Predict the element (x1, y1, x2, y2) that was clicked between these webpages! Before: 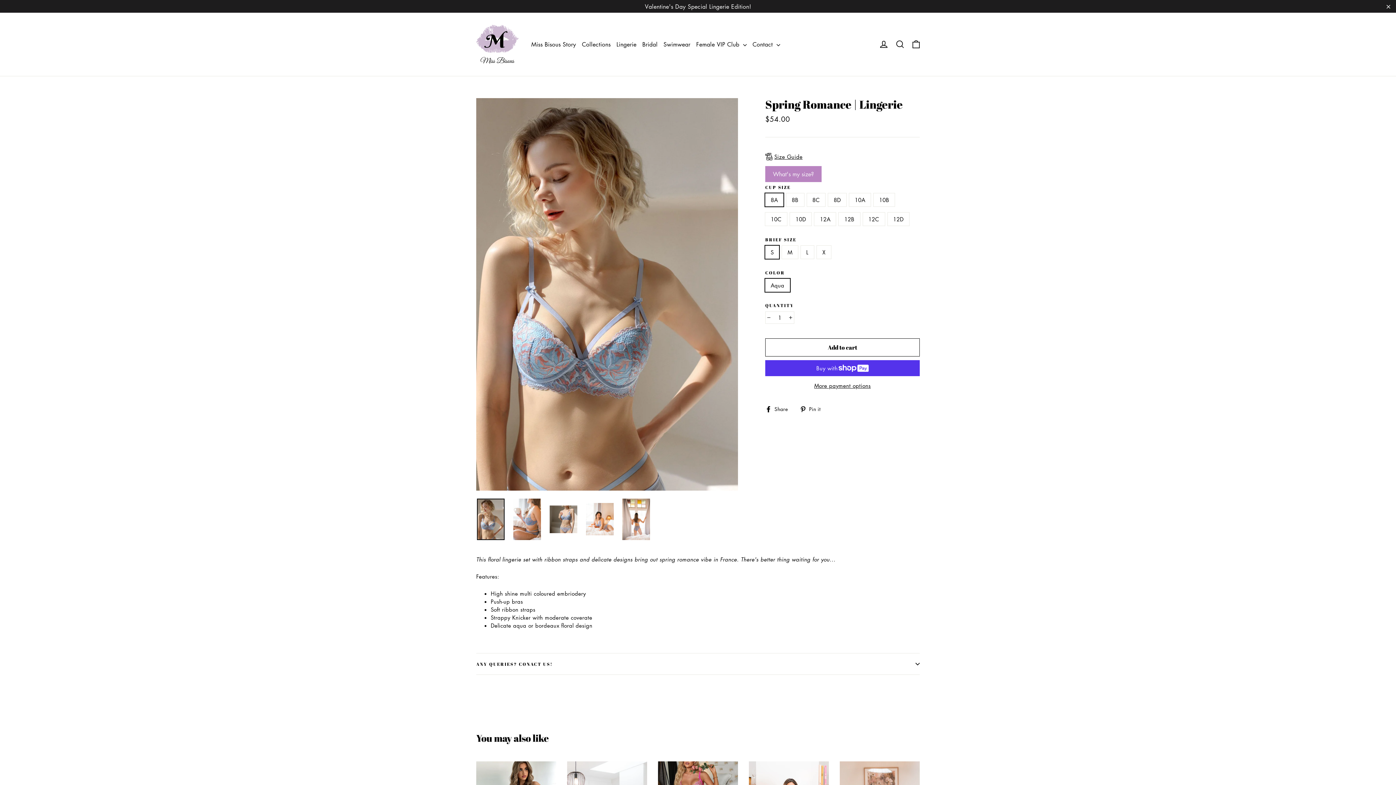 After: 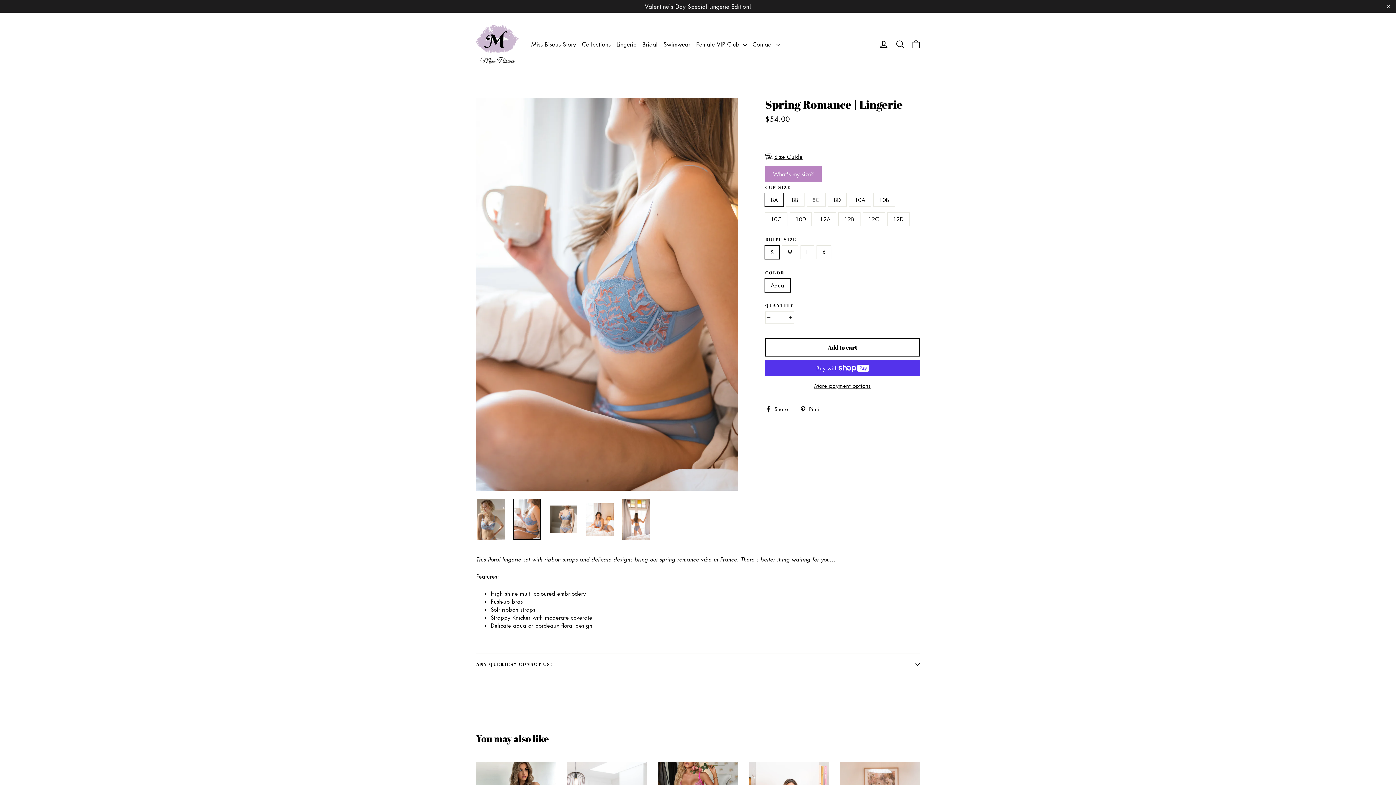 Action: bbox: (513, 498, 541, 540)